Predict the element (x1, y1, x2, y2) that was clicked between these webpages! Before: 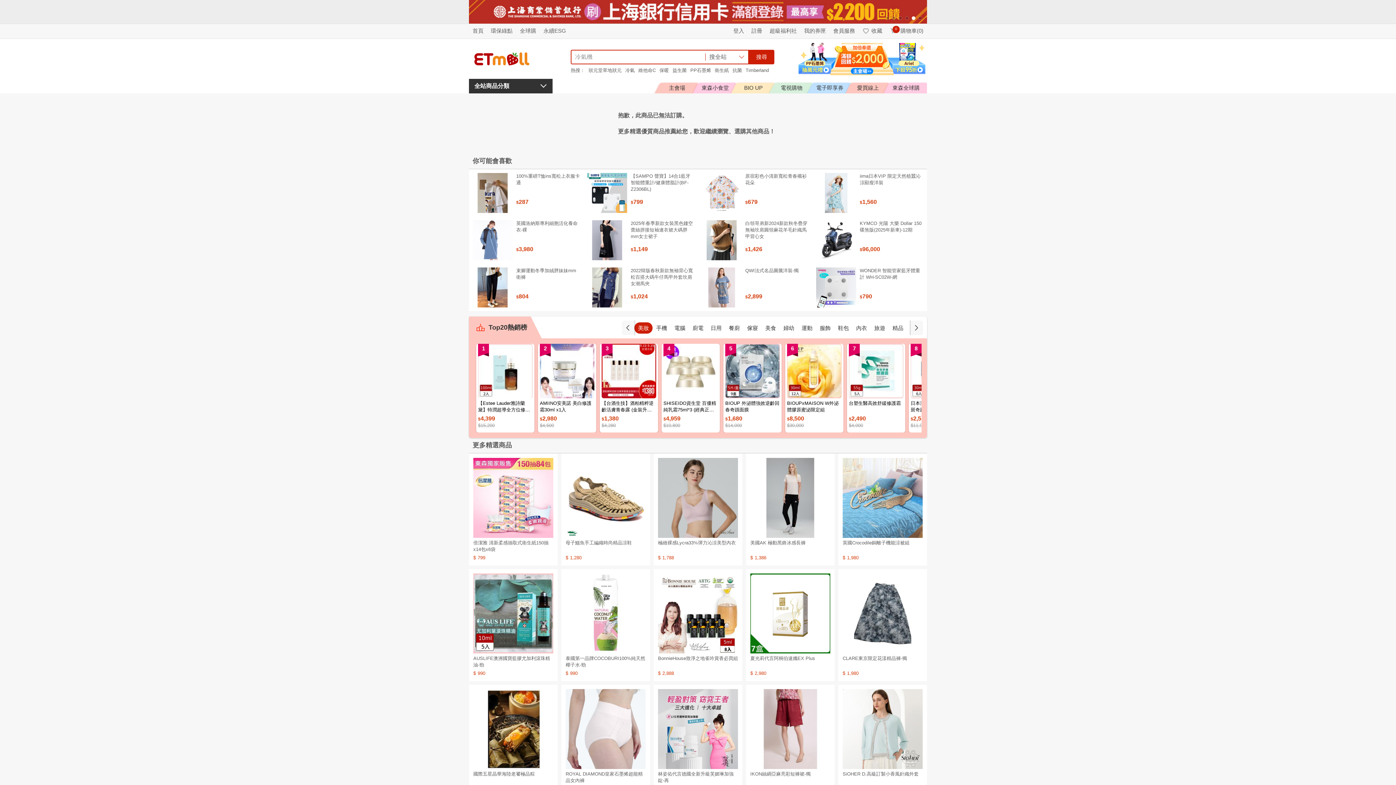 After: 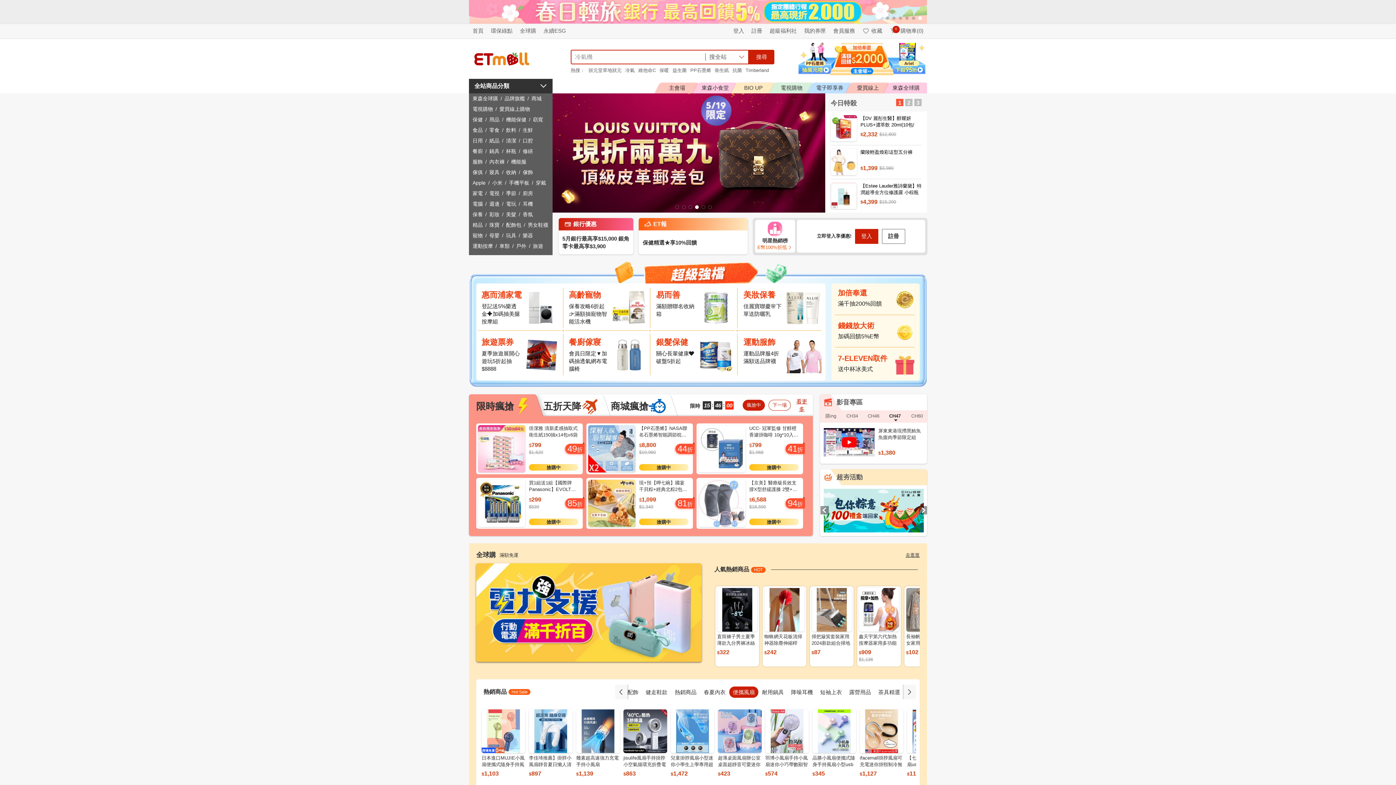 Action: bbox: (472, 27, 483, 33) label: 首頁